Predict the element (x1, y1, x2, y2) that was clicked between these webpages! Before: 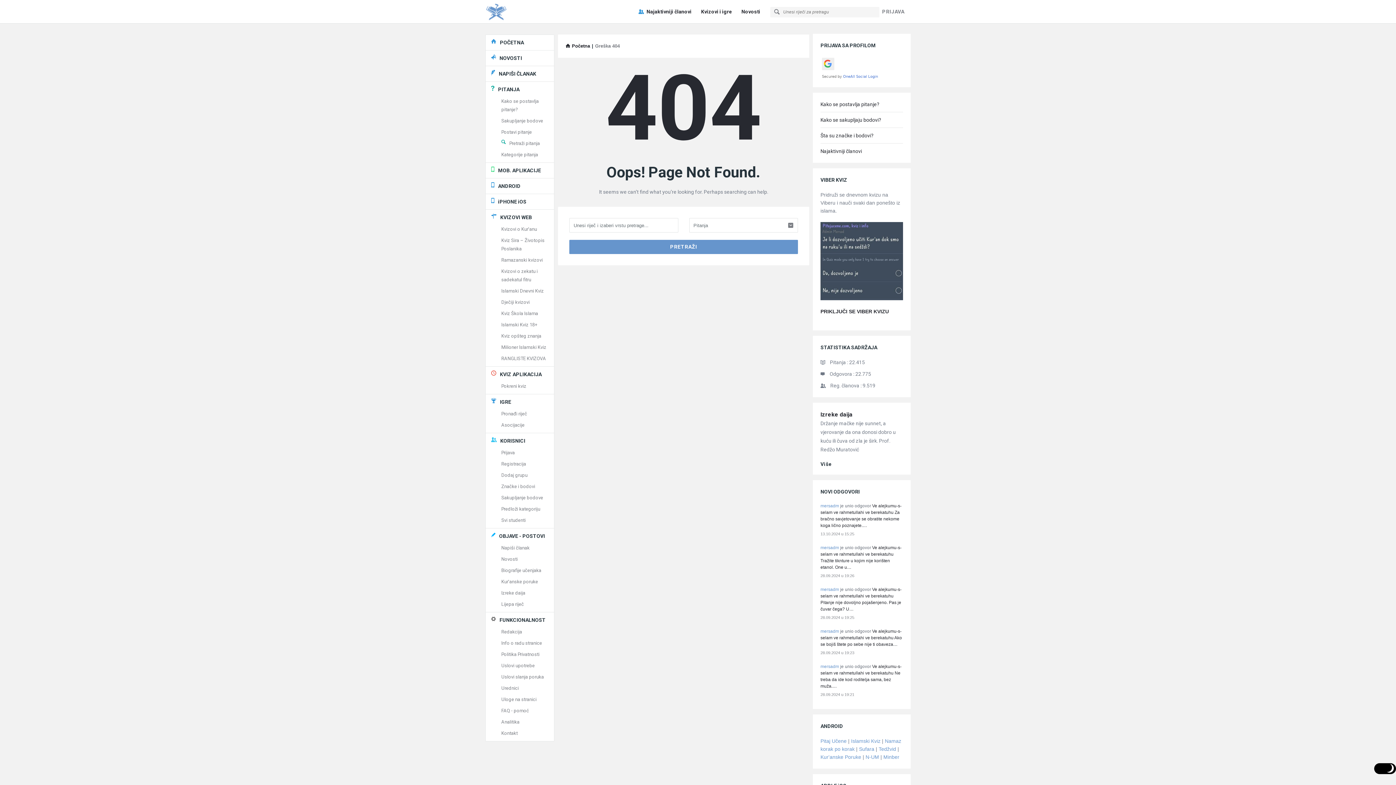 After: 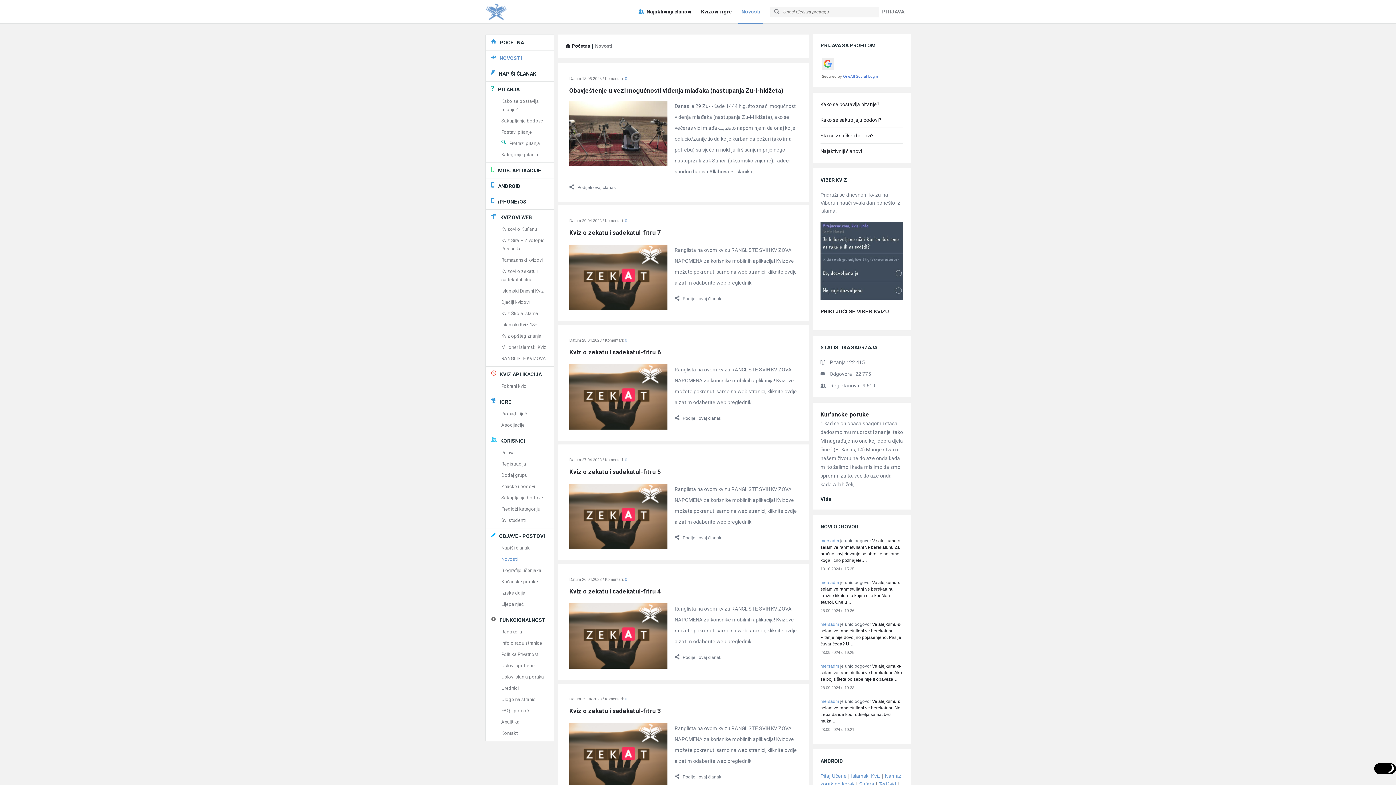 Action: bbox: (738, 6, 763, 17) label: Novosti